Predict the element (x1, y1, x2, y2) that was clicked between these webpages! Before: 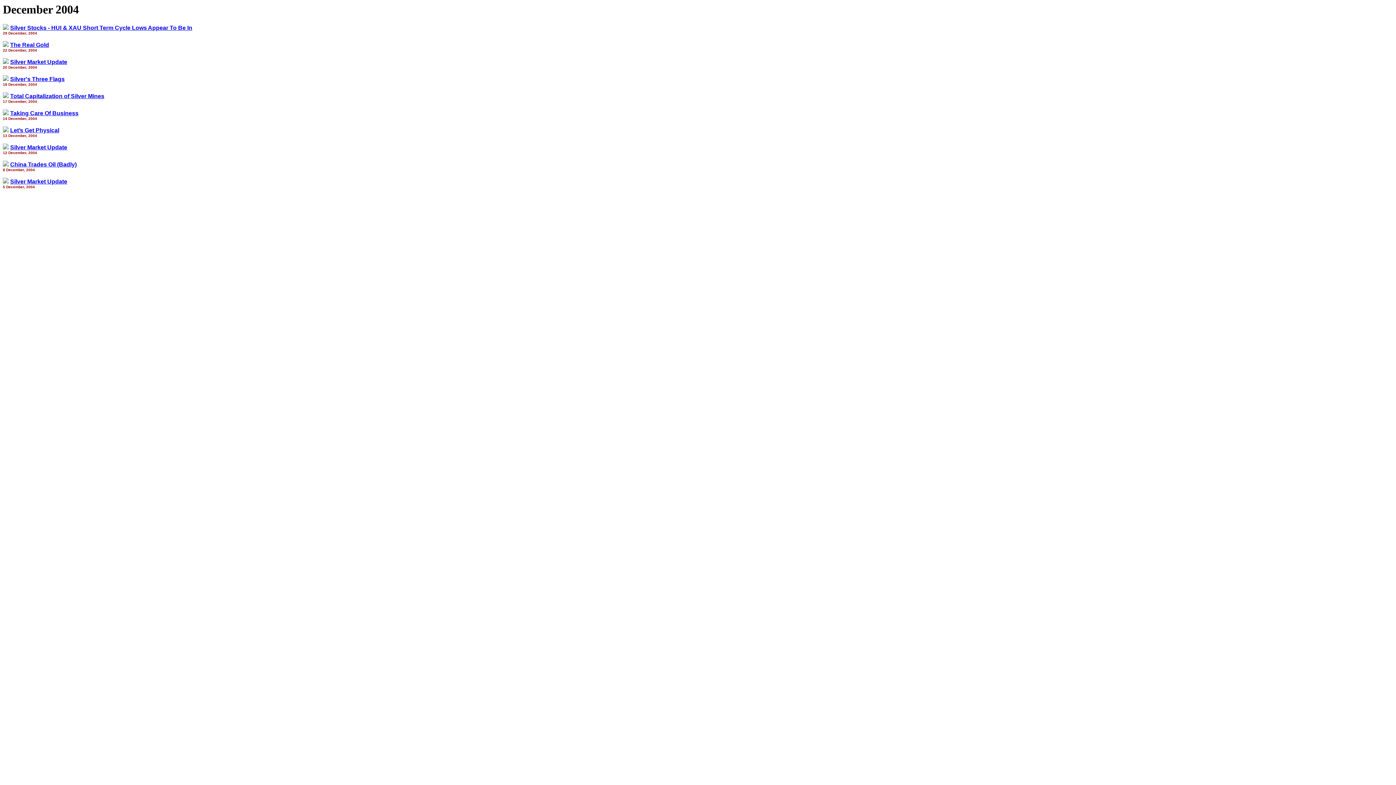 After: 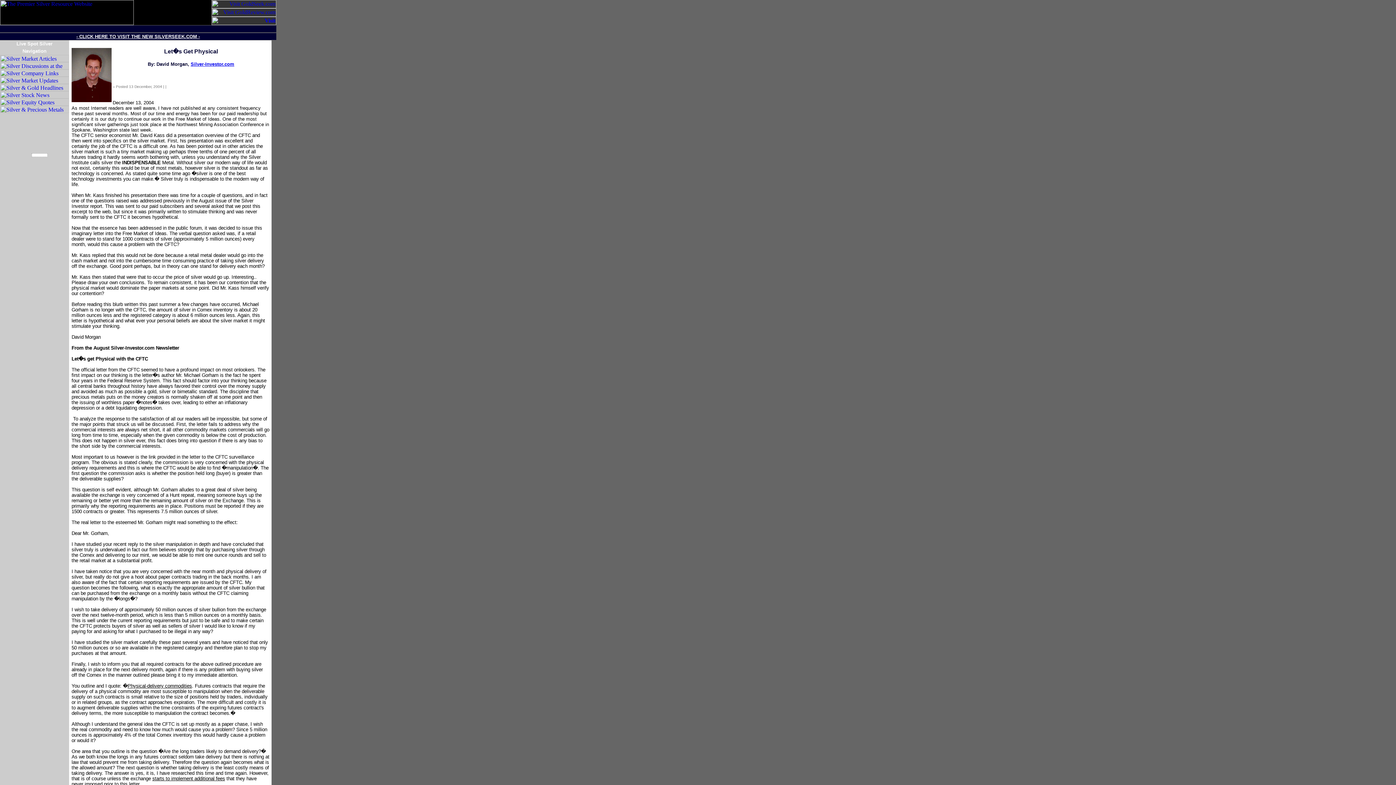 Action: label: Let’s Get Physical bbox: (10, 127, 59, 133)